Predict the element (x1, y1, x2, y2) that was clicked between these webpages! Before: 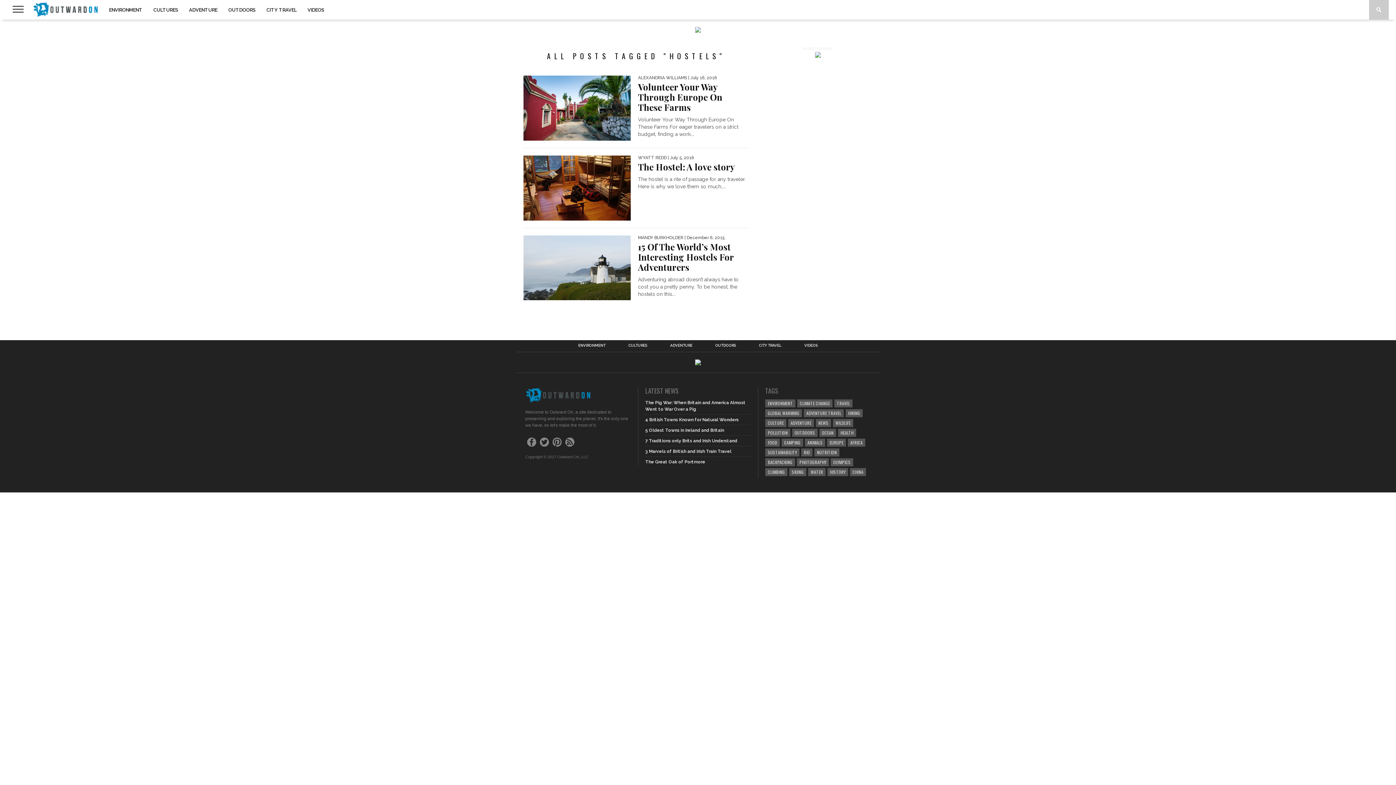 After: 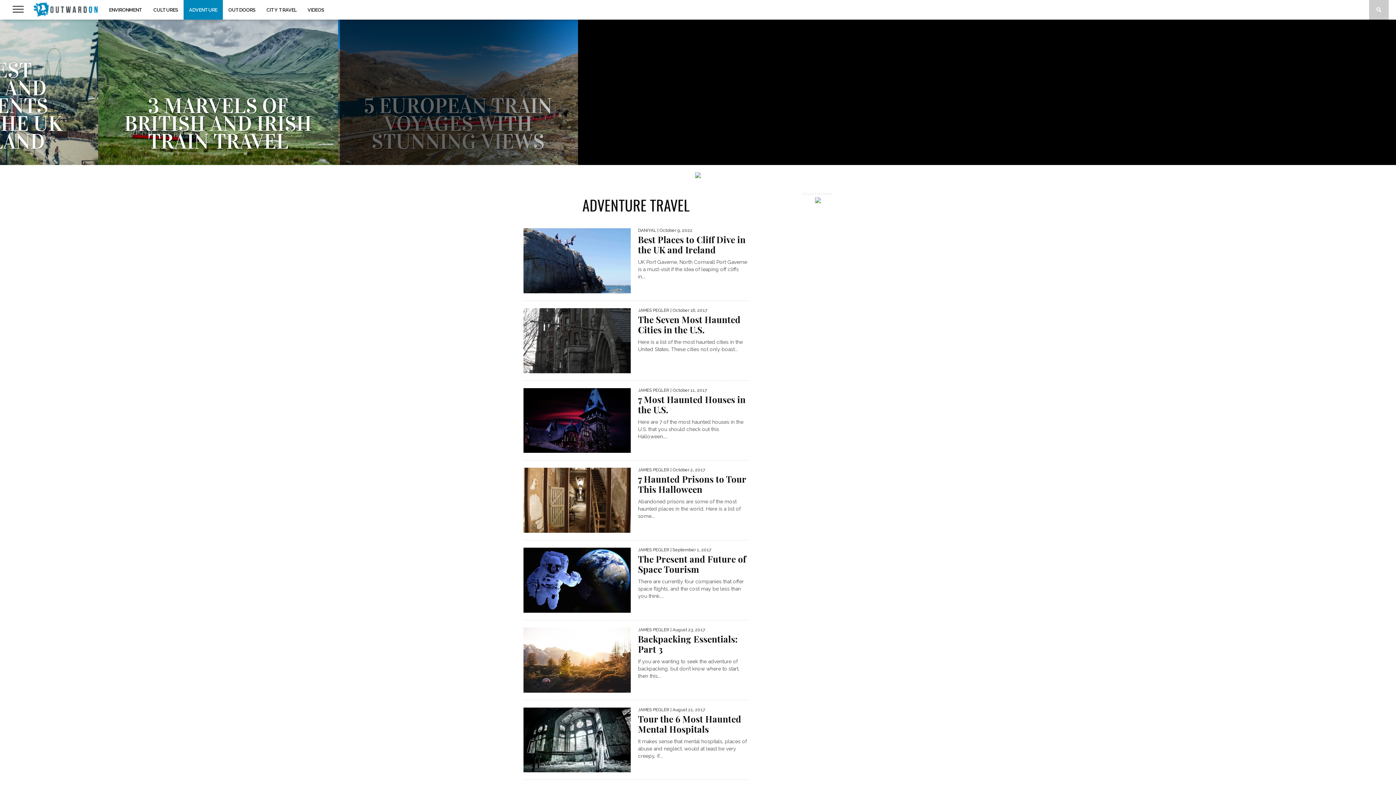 Action: label: ADVENTURE bbox: (183, 0, 222, 19)